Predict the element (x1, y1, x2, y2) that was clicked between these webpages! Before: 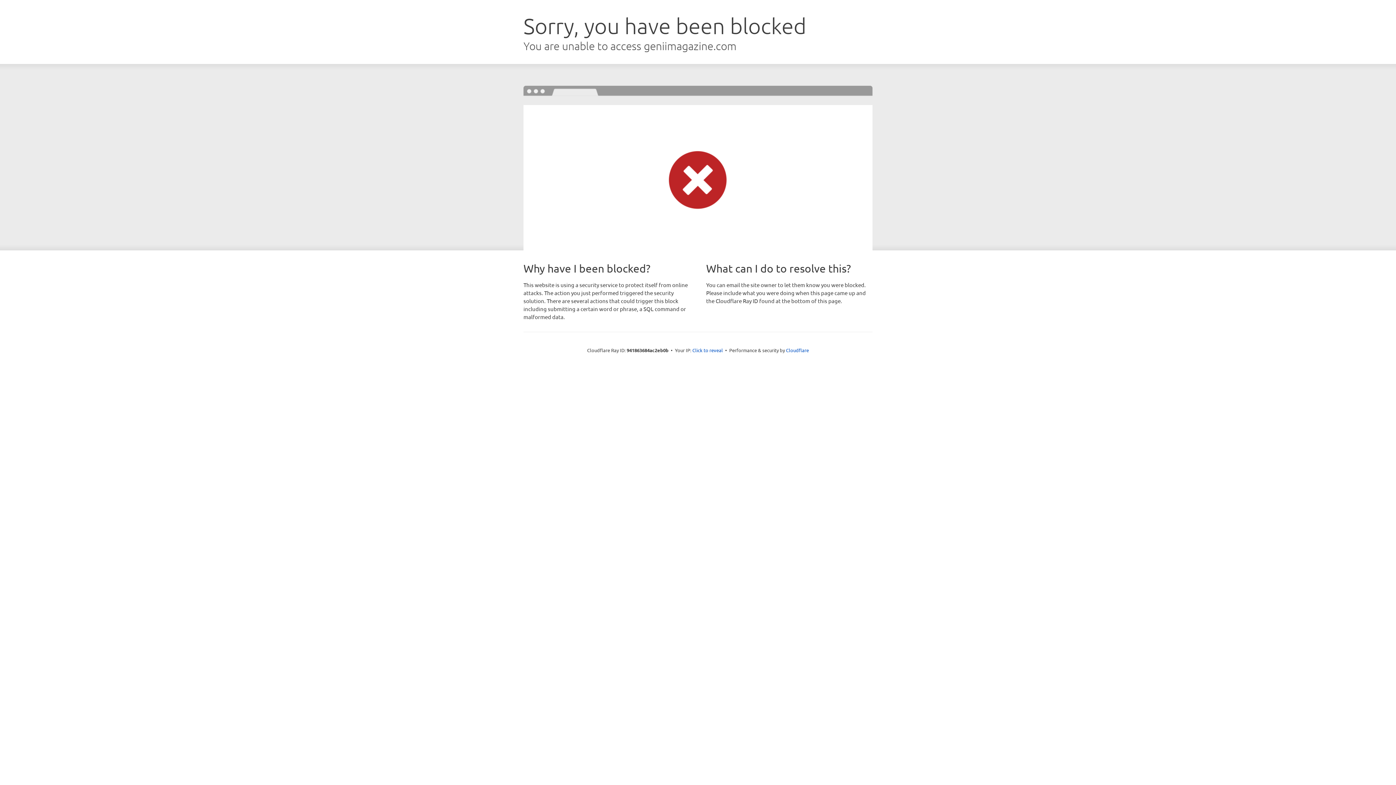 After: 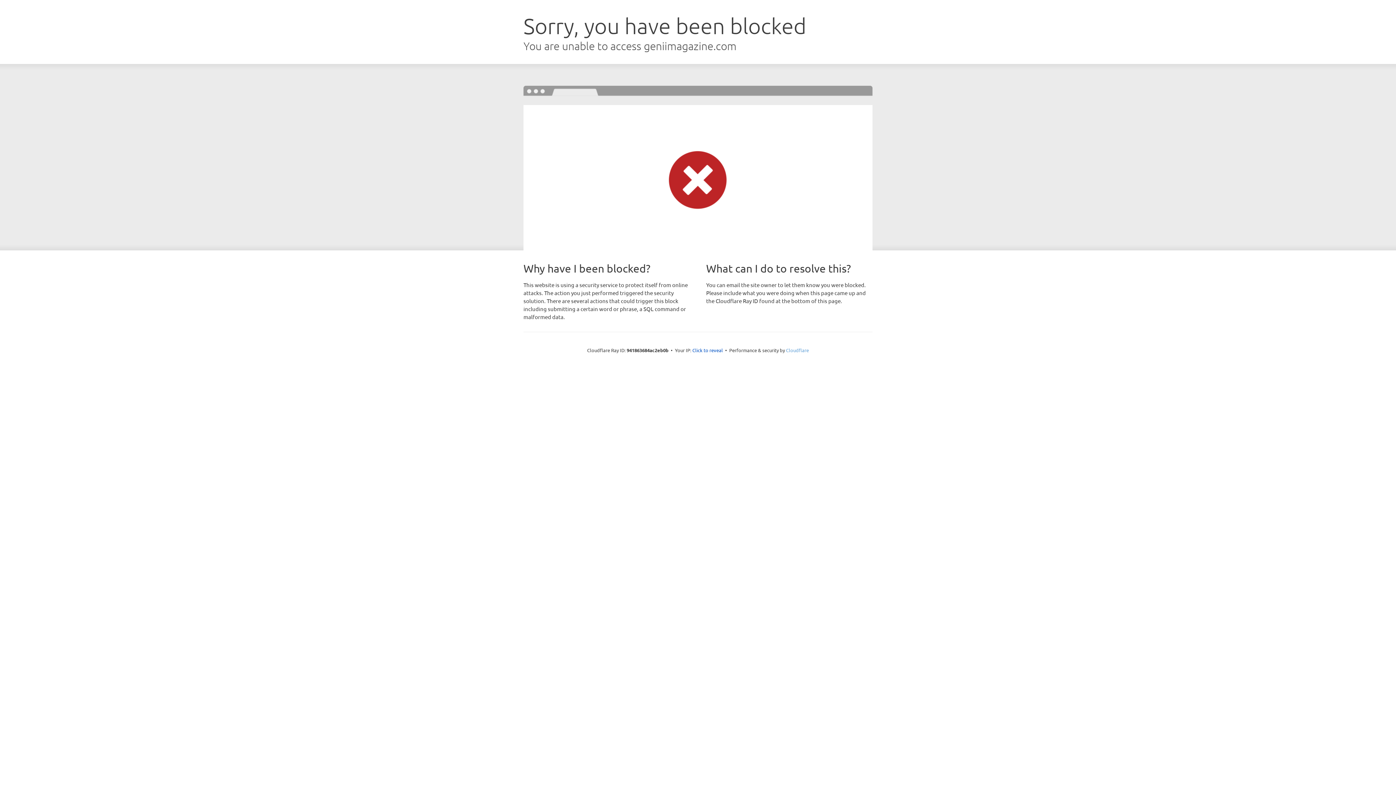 Action: label: Cloudflare bbox: (786, 347, 809, 353)